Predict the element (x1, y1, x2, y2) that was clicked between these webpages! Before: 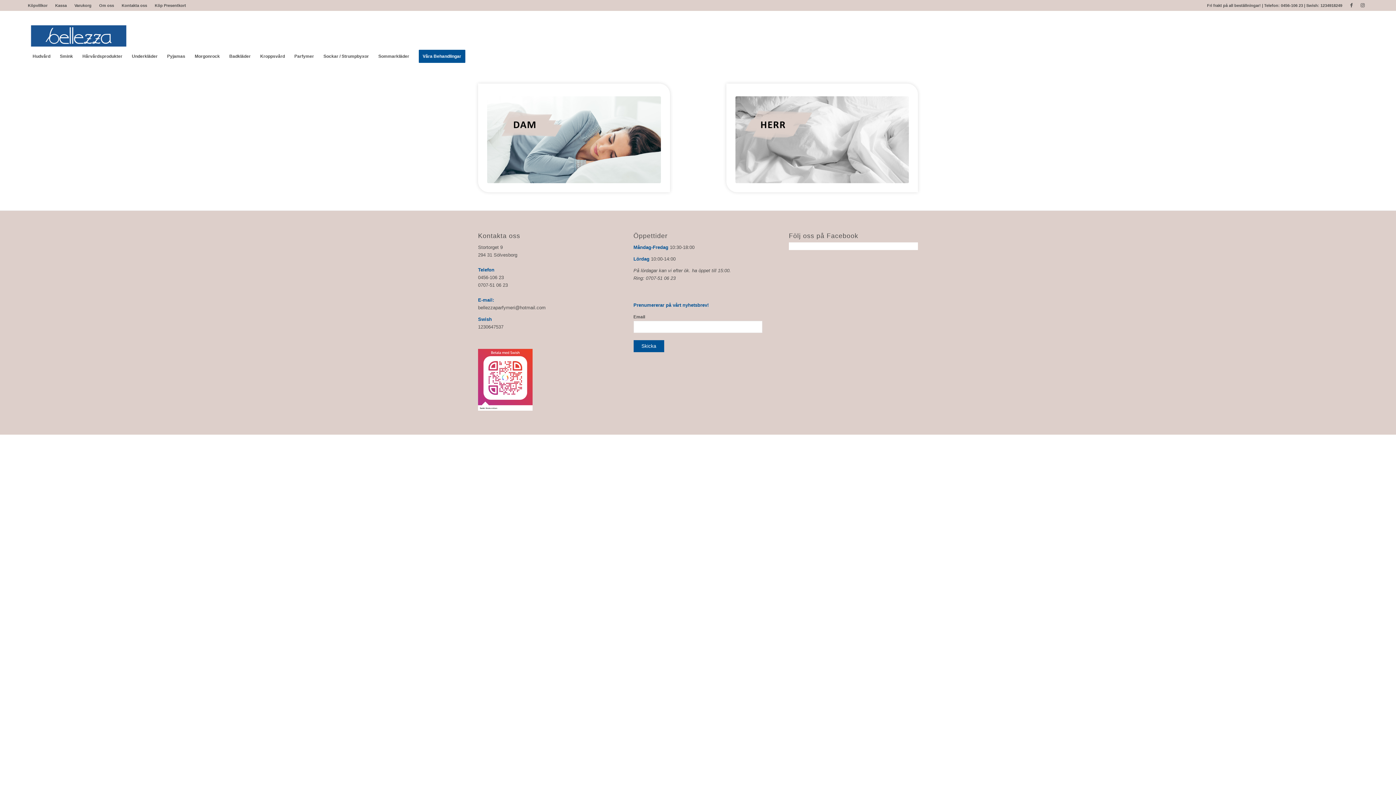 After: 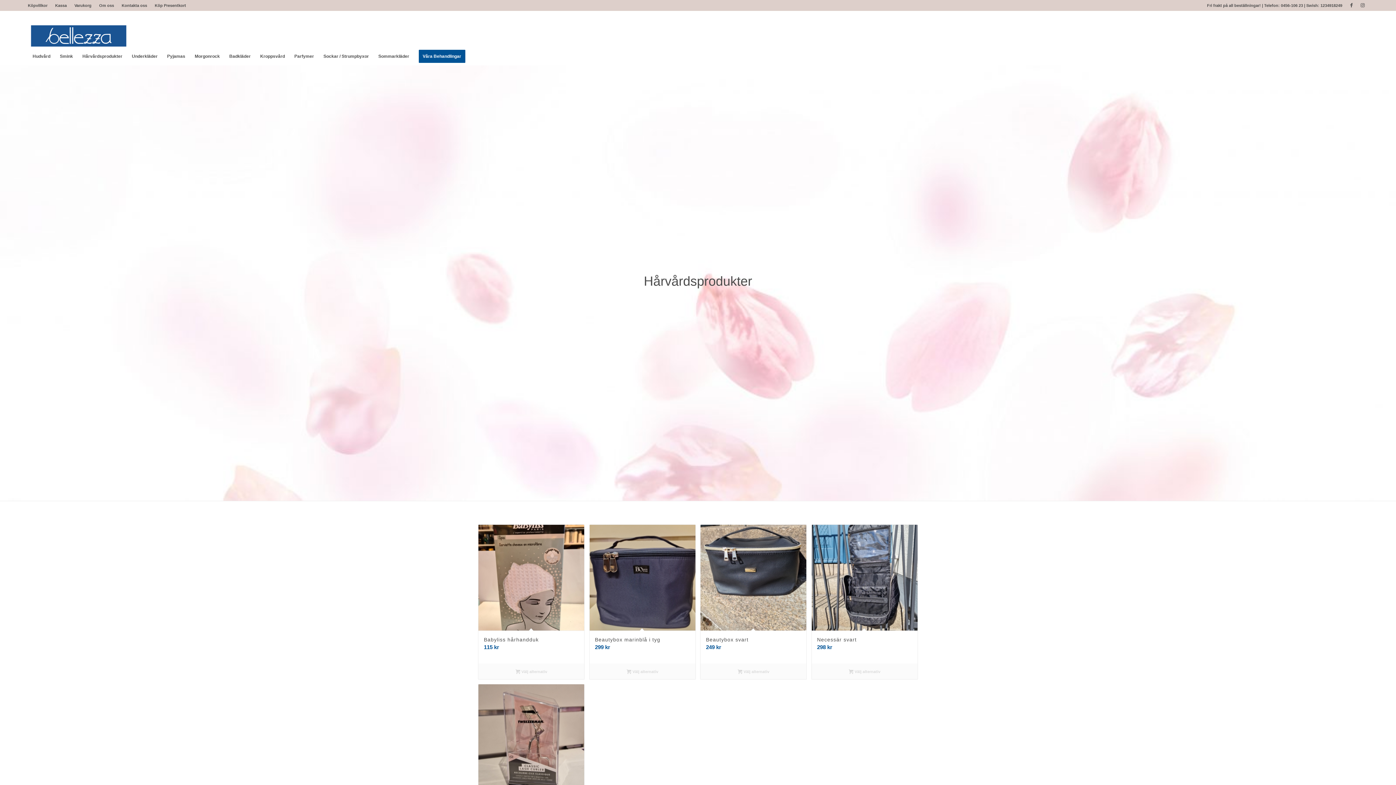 Action: label: Hårvårdsprodukter bbox: (77, 47, 127, 65)